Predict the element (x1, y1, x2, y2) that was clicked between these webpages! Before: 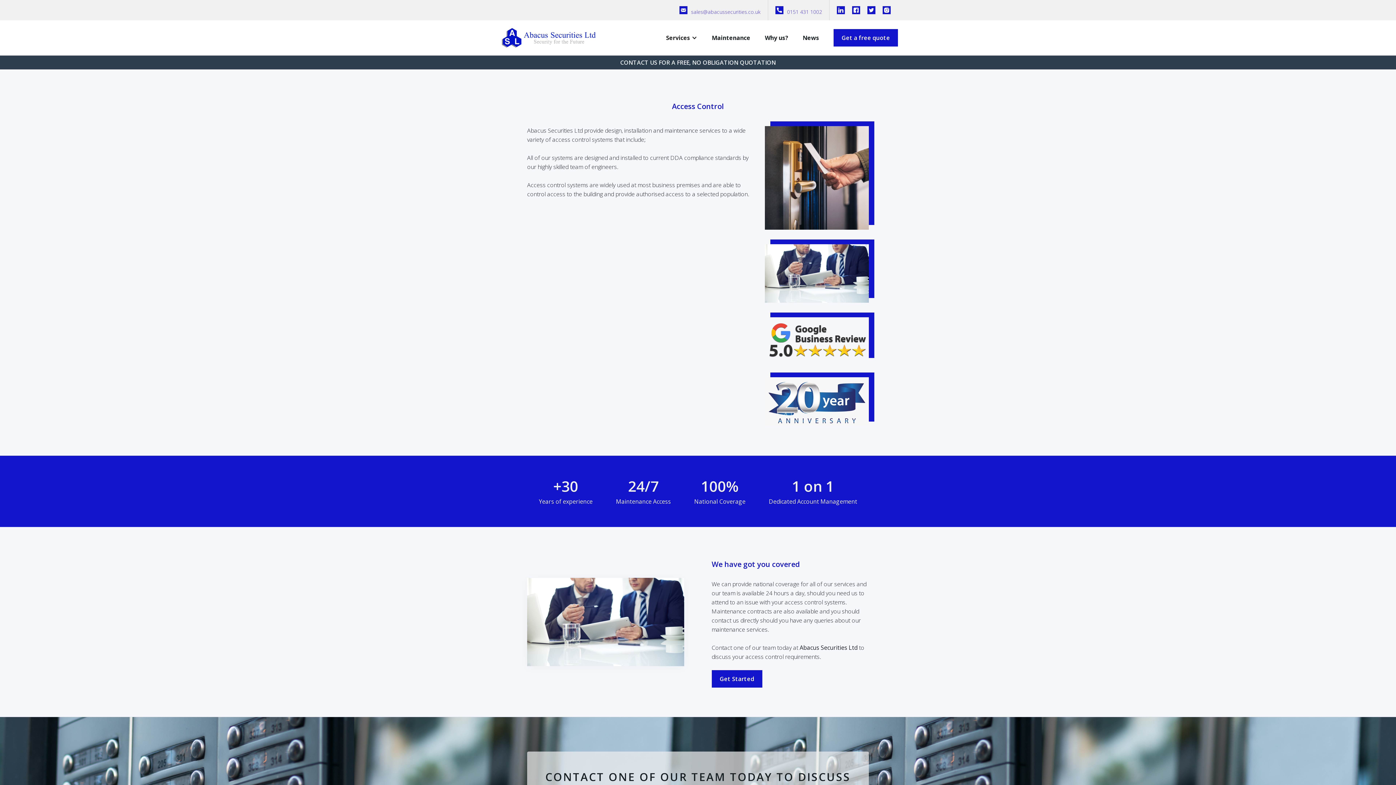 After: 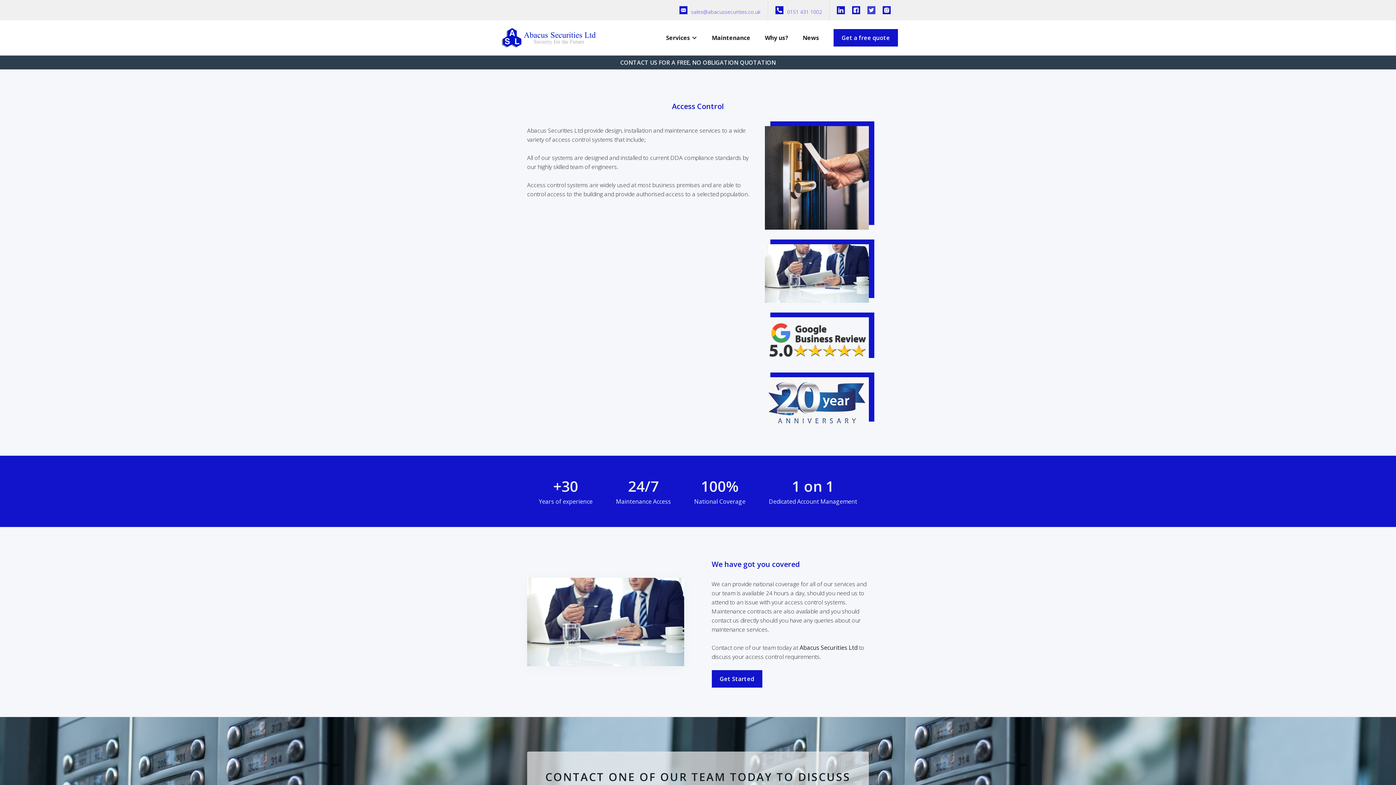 Action: bbox: (867, 6, 875, 14)